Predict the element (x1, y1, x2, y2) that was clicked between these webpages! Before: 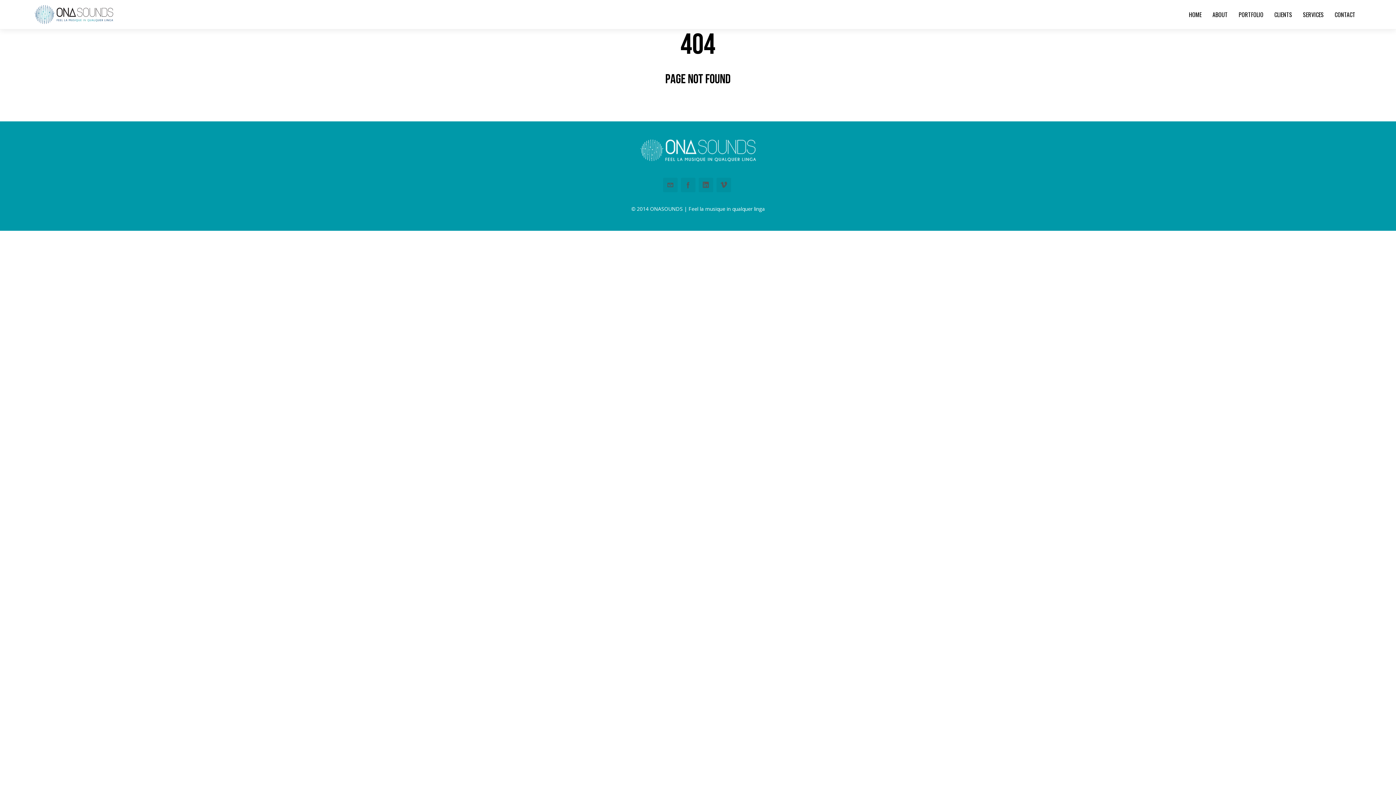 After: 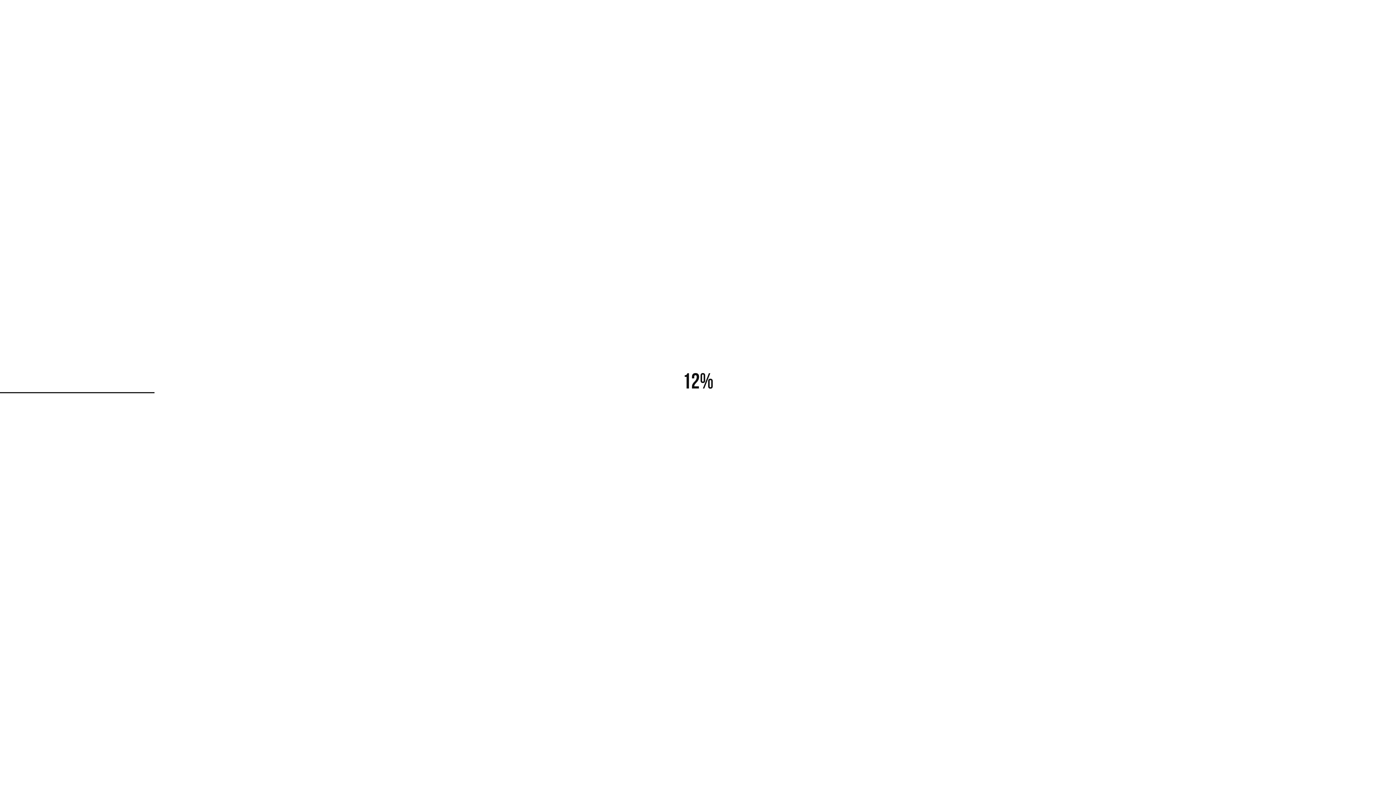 Action: label: PORTFOLIO bbox: (1238, 10, 1263, 18)